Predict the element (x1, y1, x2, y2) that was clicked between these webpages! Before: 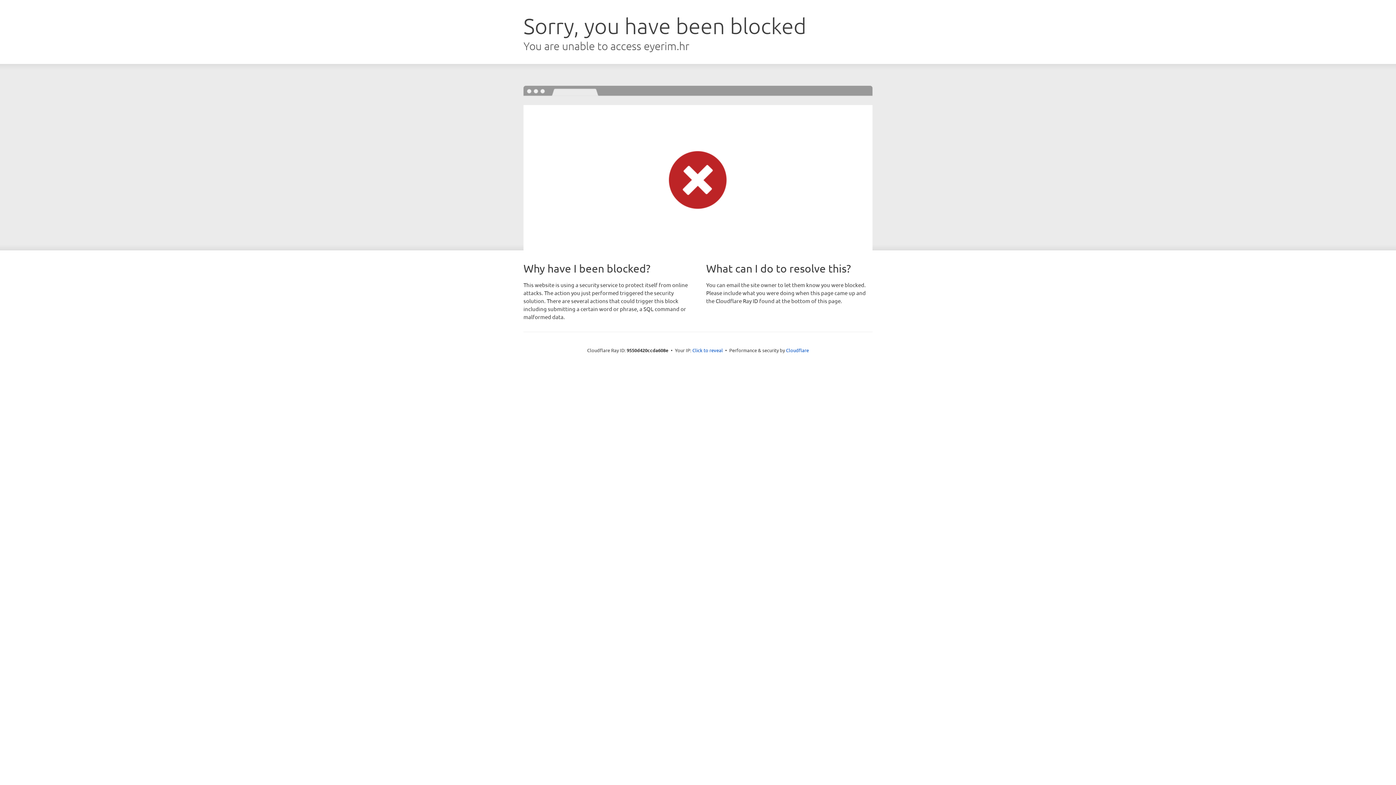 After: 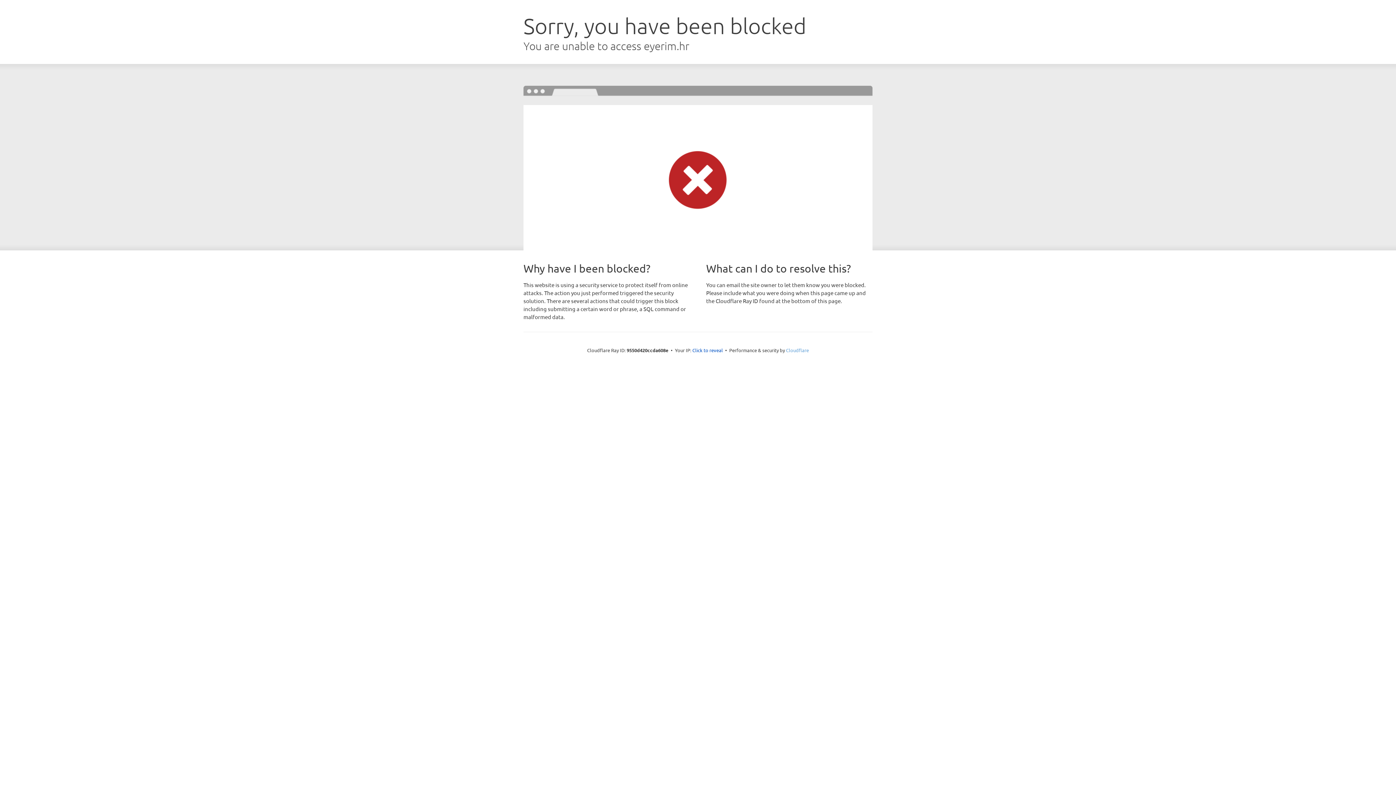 Action: bbox: (786, 347, 809, 353) label: Cloudflare